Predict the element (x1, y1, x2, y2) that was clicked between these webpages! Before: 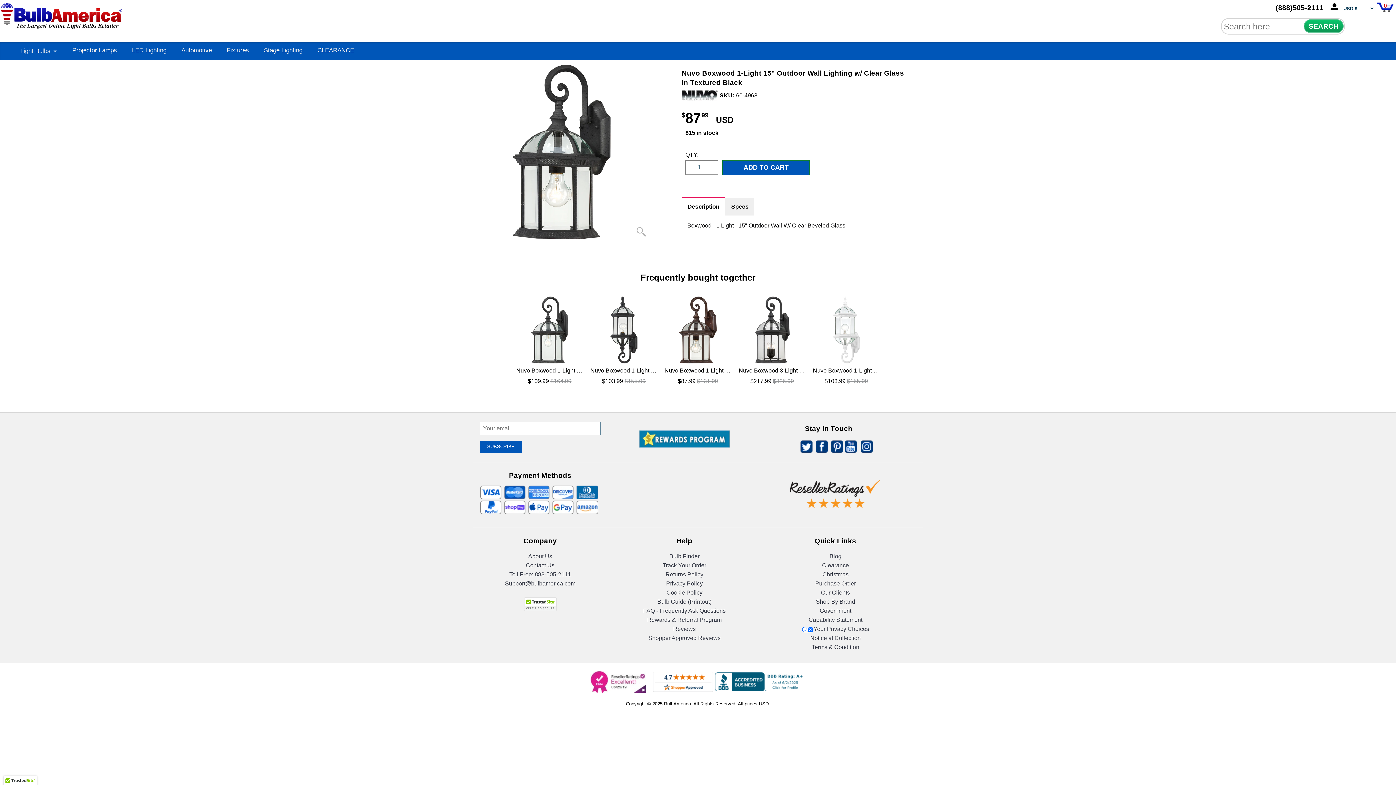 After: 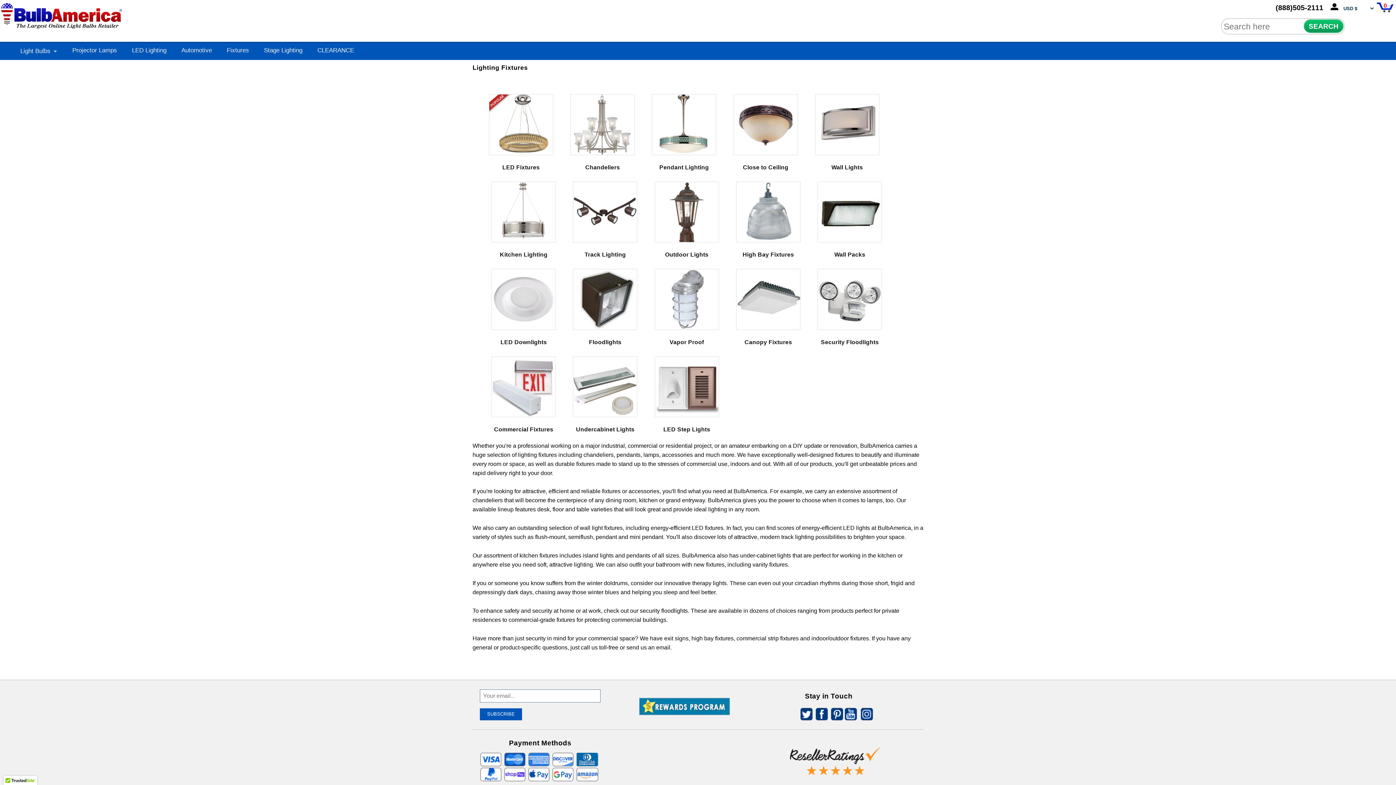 Action: label: Fixtures bbox: (226, 47, 249, 53)